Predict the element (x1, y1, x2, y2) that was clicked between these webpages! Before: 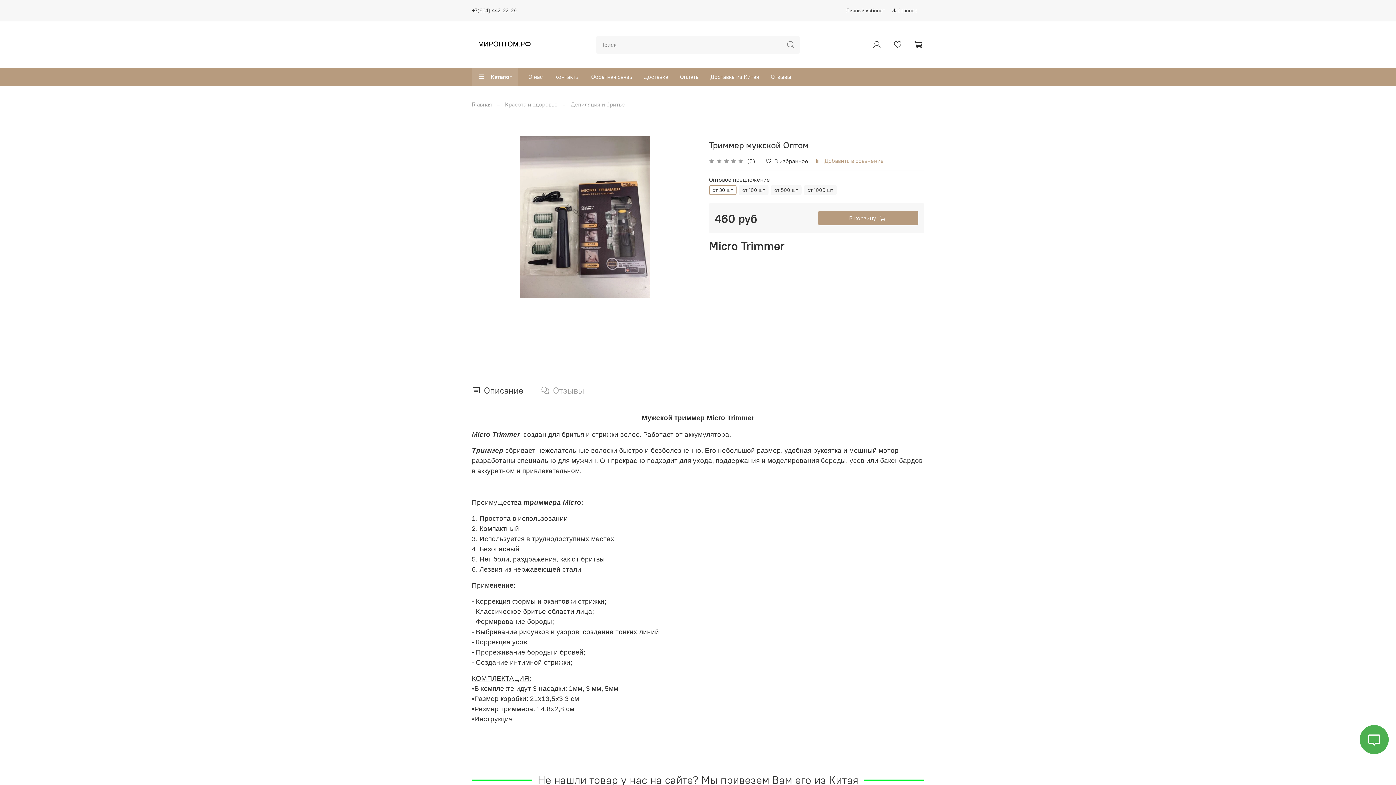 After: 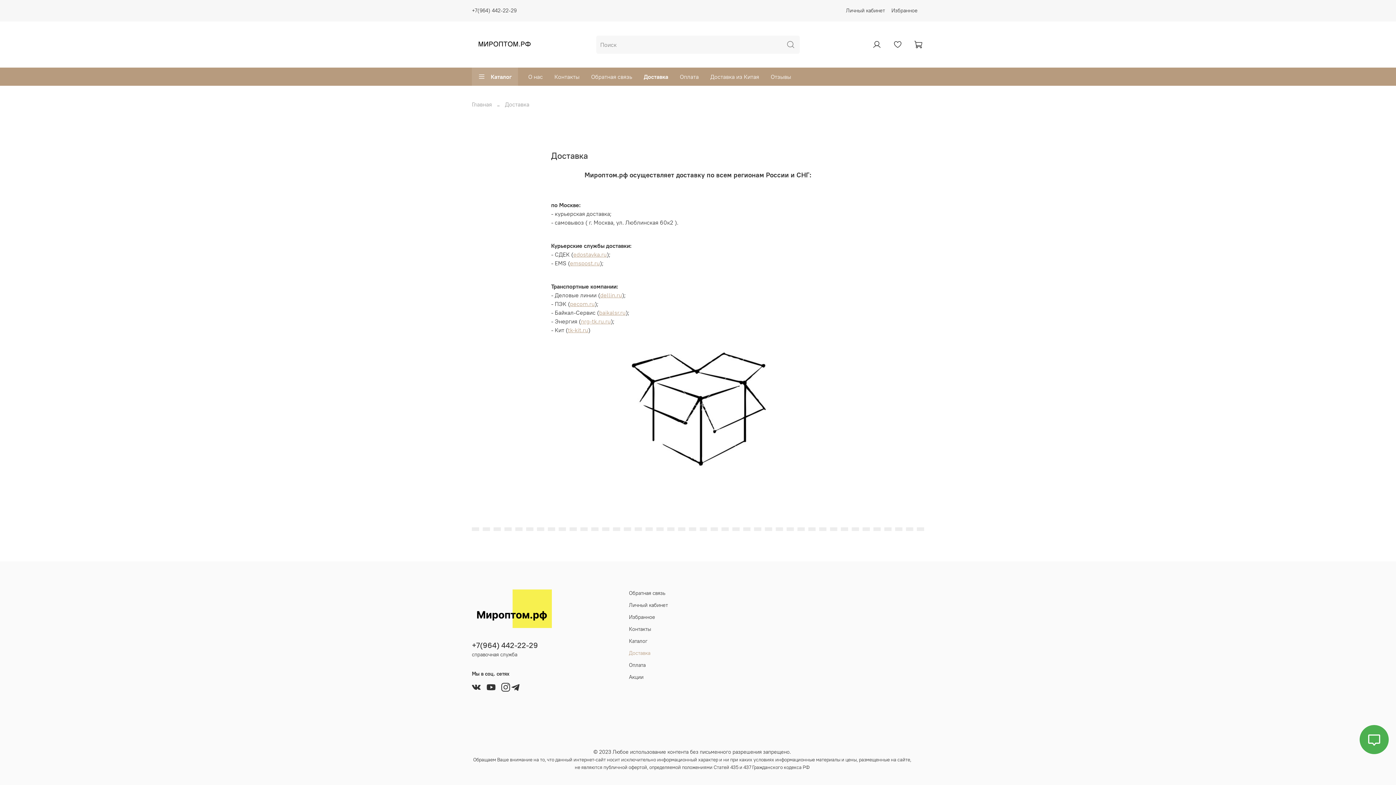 Action: bbox: (638, 67, 674, 85) label: Доставка